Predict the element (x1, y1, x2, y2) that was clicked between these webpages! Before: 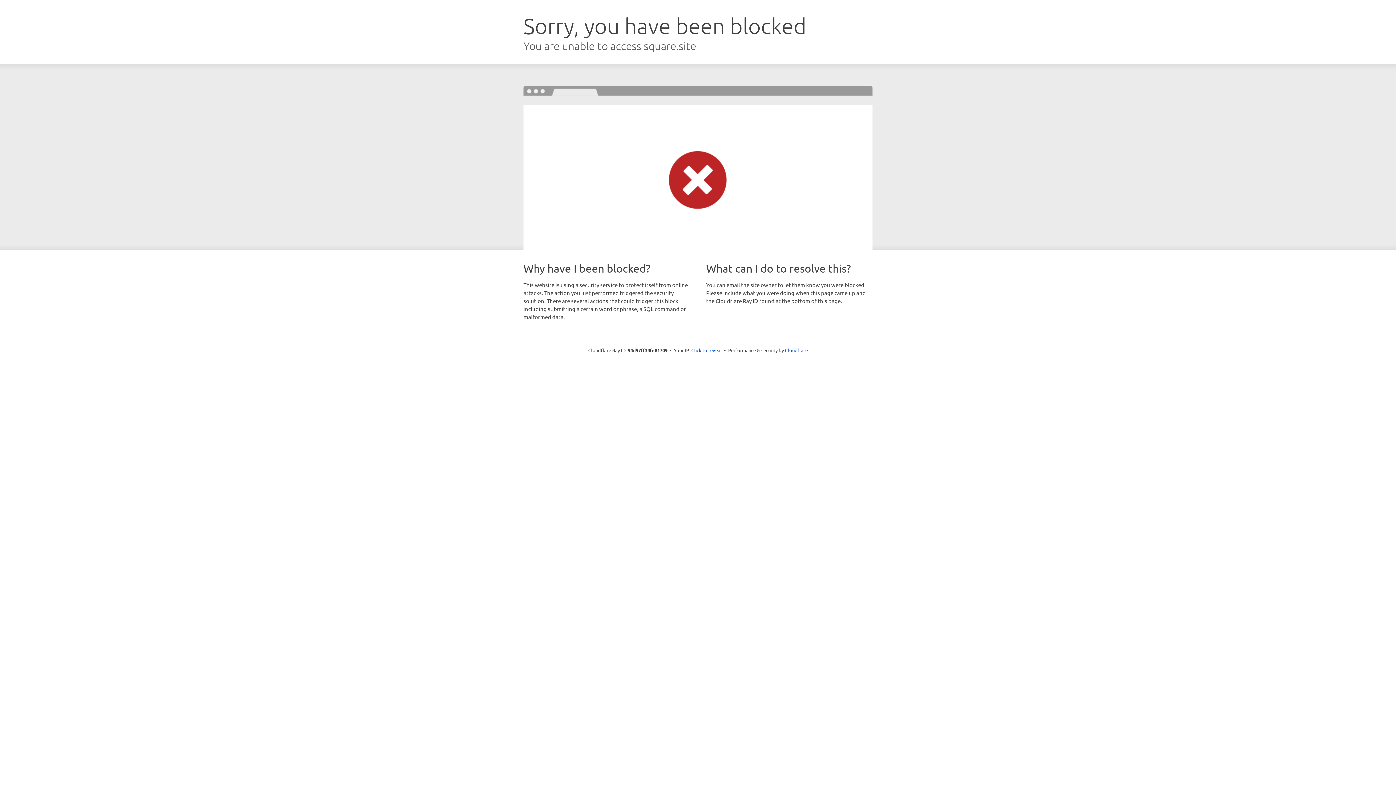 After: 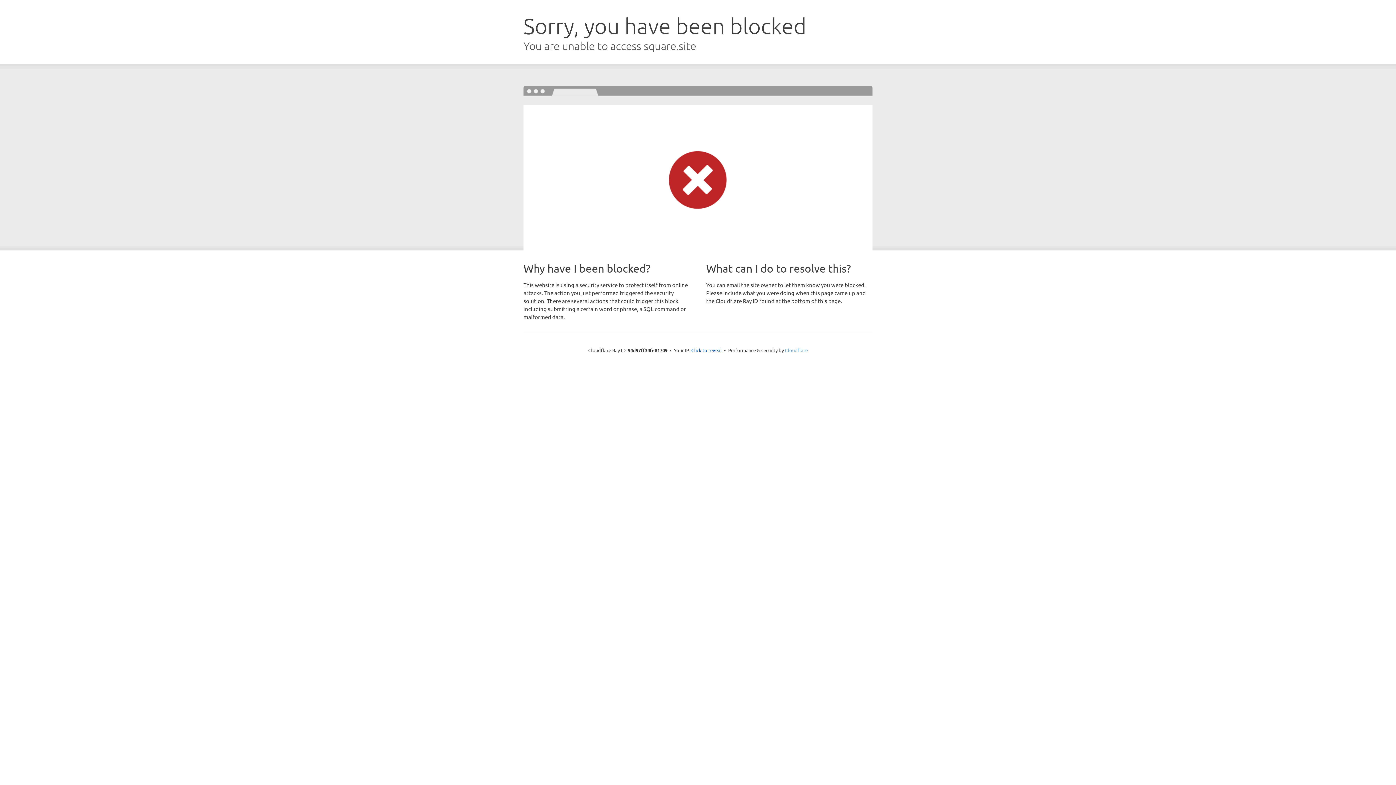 Action: bbox: (785, 347, 808, 353) label: Cloudflare